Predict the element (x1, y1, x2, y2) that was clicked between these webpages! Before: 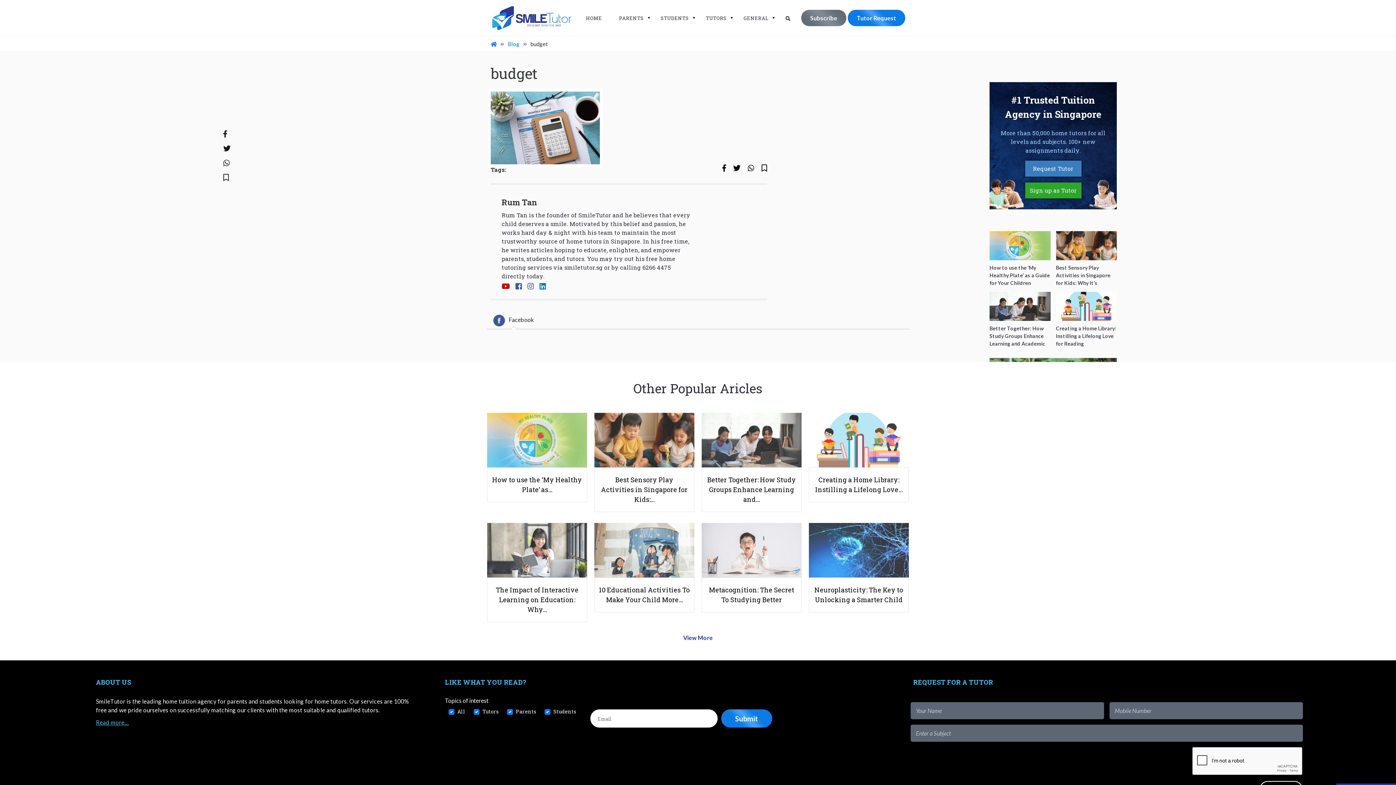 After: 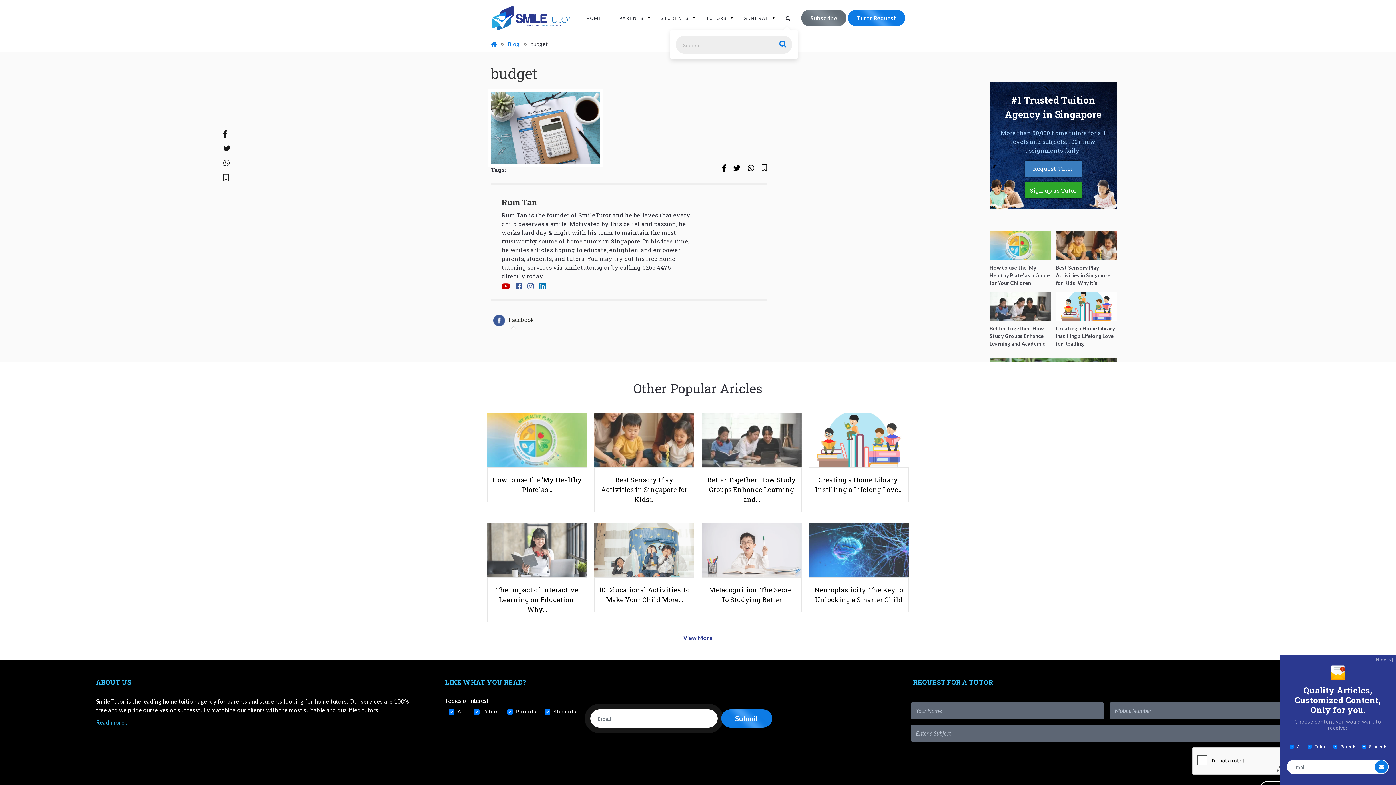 Action: bbox: (785, 15, 790, 21)